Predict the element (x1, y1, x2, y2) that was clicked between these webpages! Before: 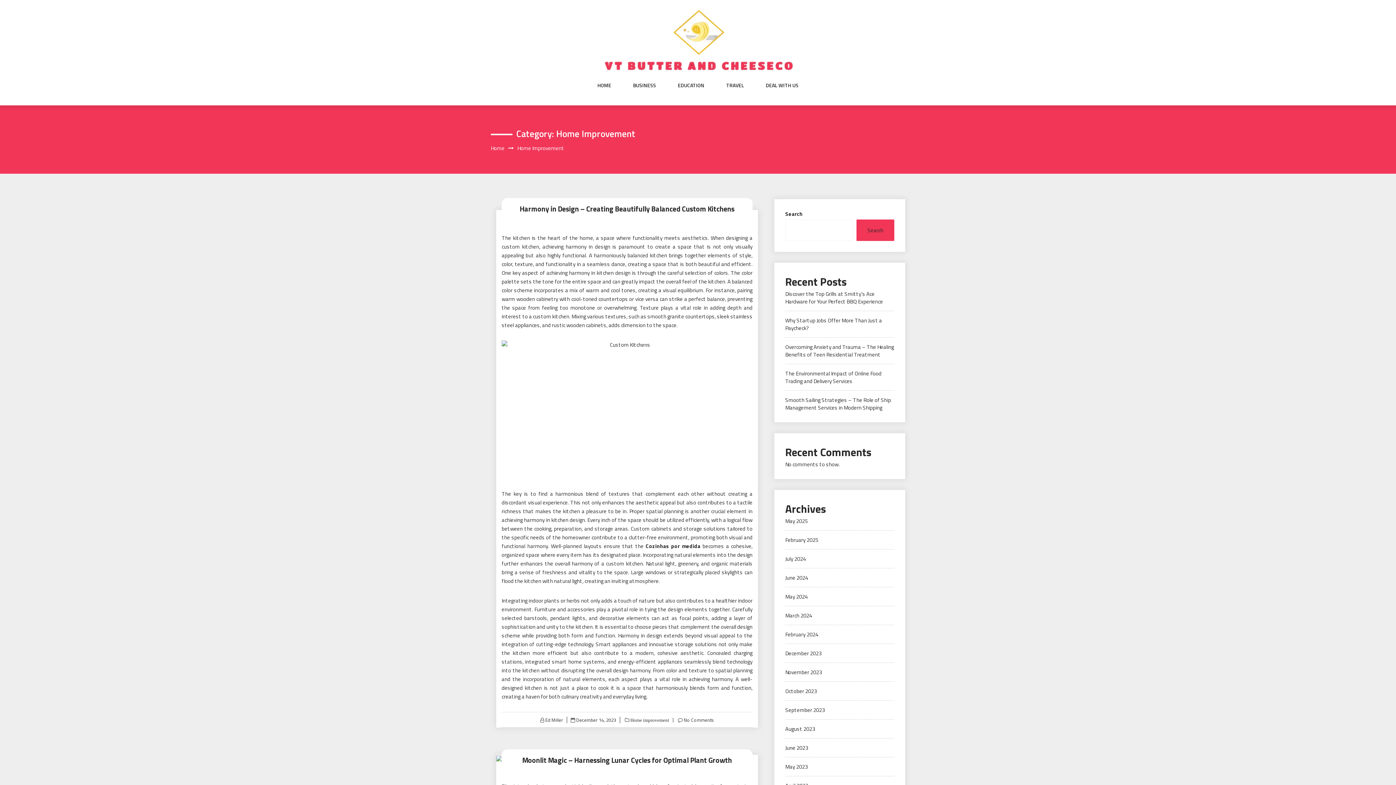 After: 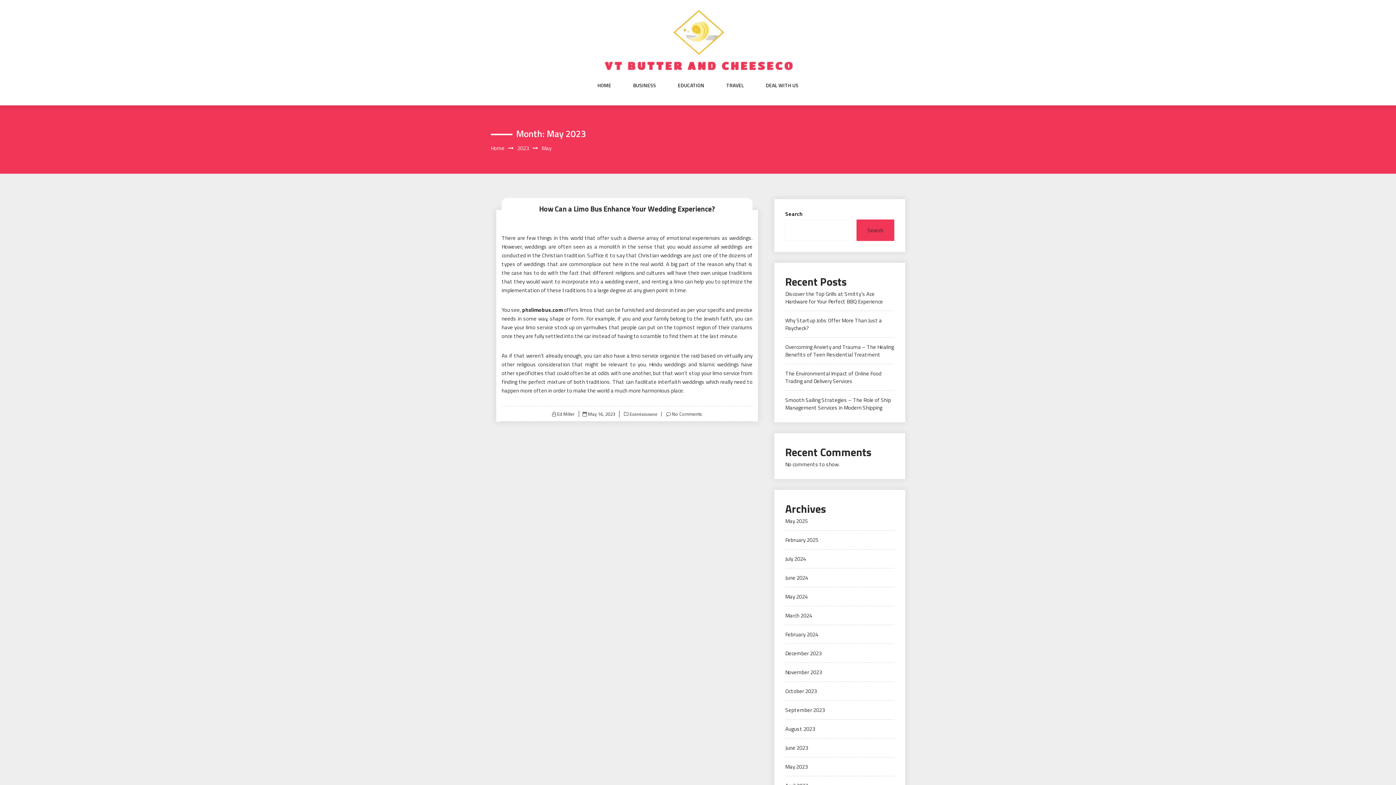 Action: bbox: (785, 762, 808, 771) label: May 2023